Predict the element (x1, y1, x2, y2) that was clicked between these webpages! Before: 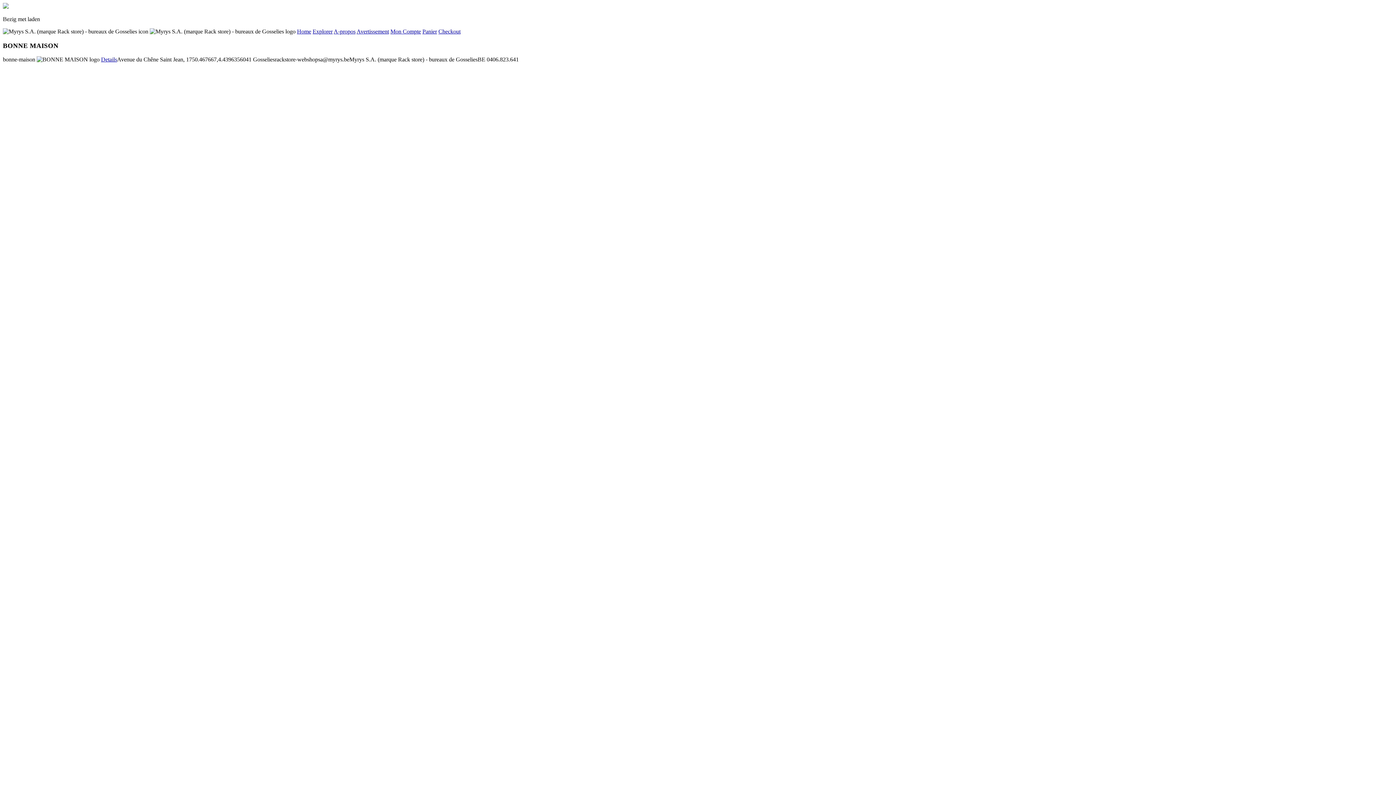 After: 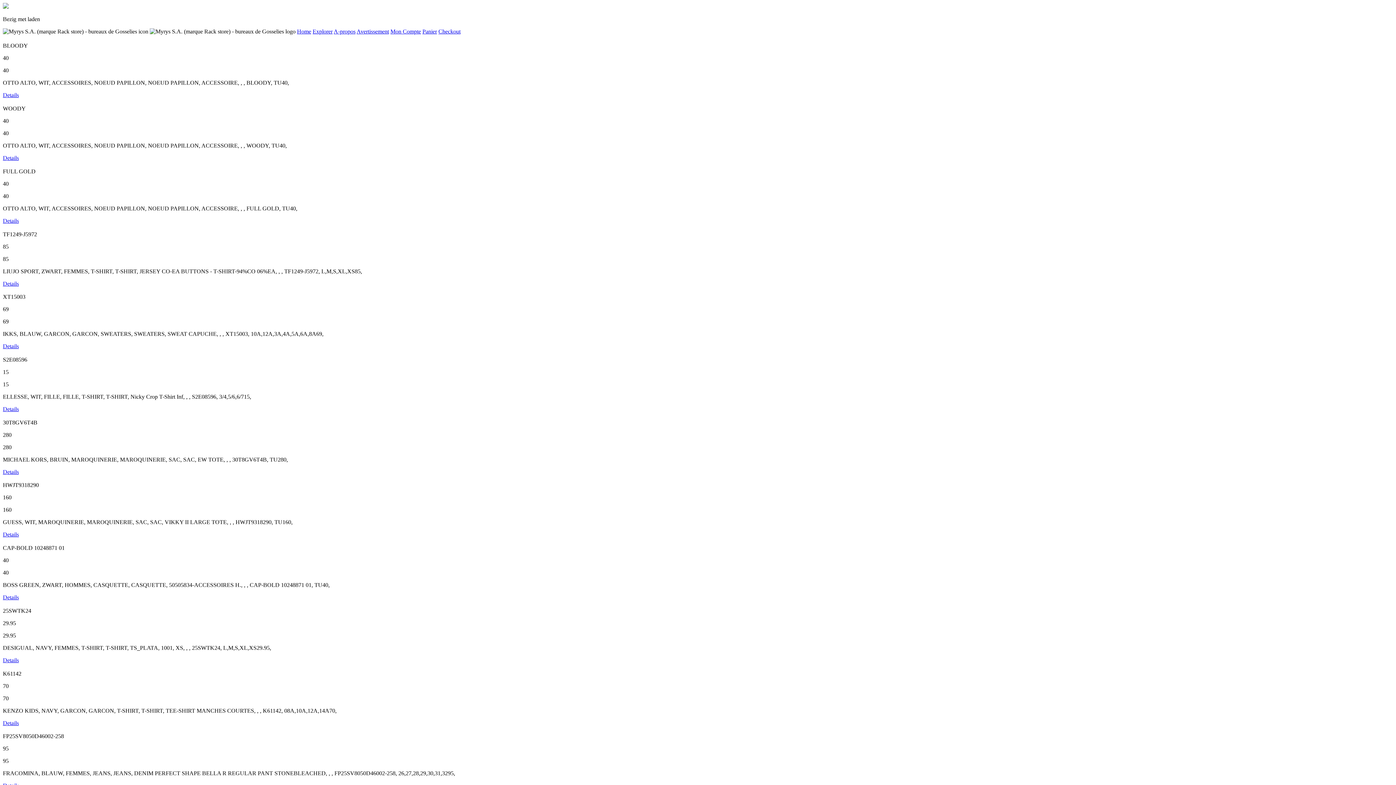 Action: bbox: (297, 28, 311, 34) label: Home